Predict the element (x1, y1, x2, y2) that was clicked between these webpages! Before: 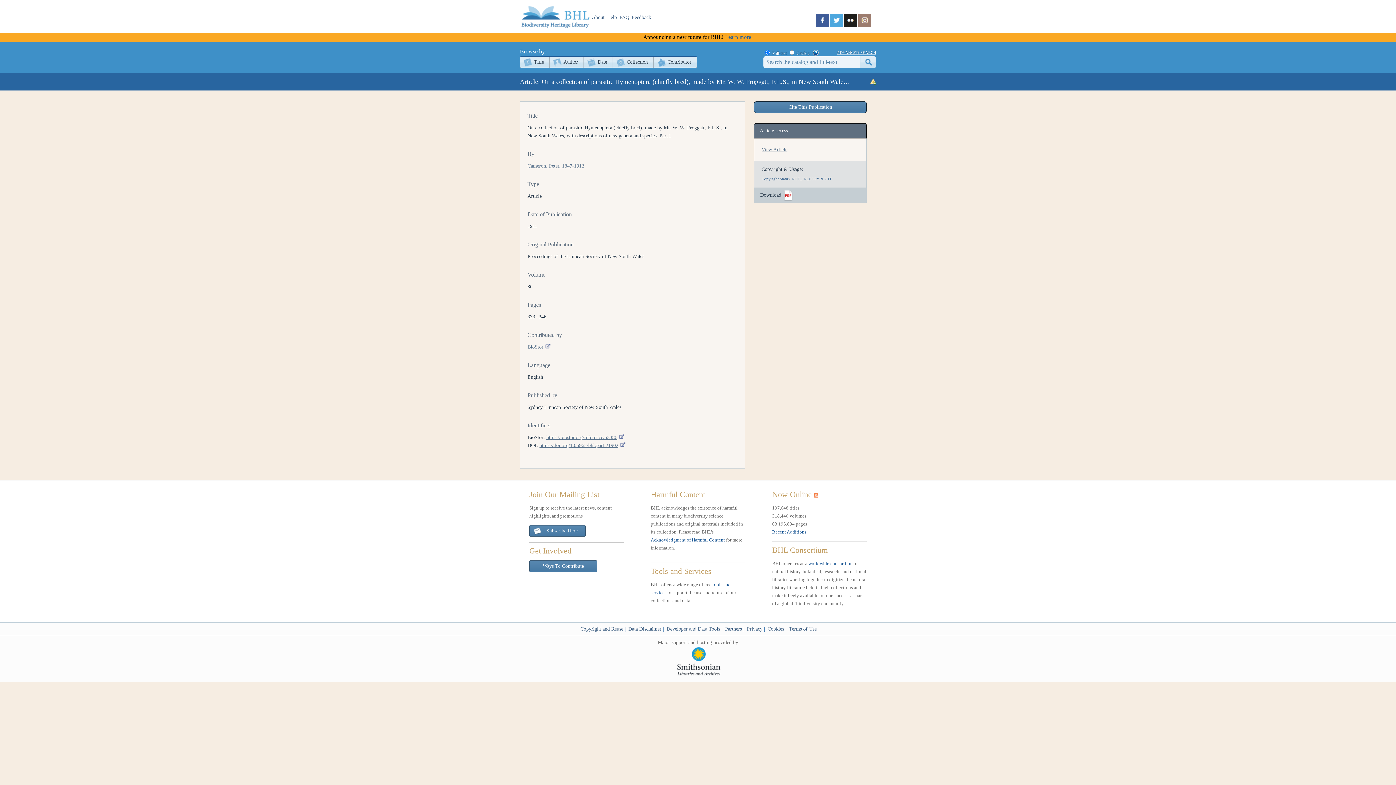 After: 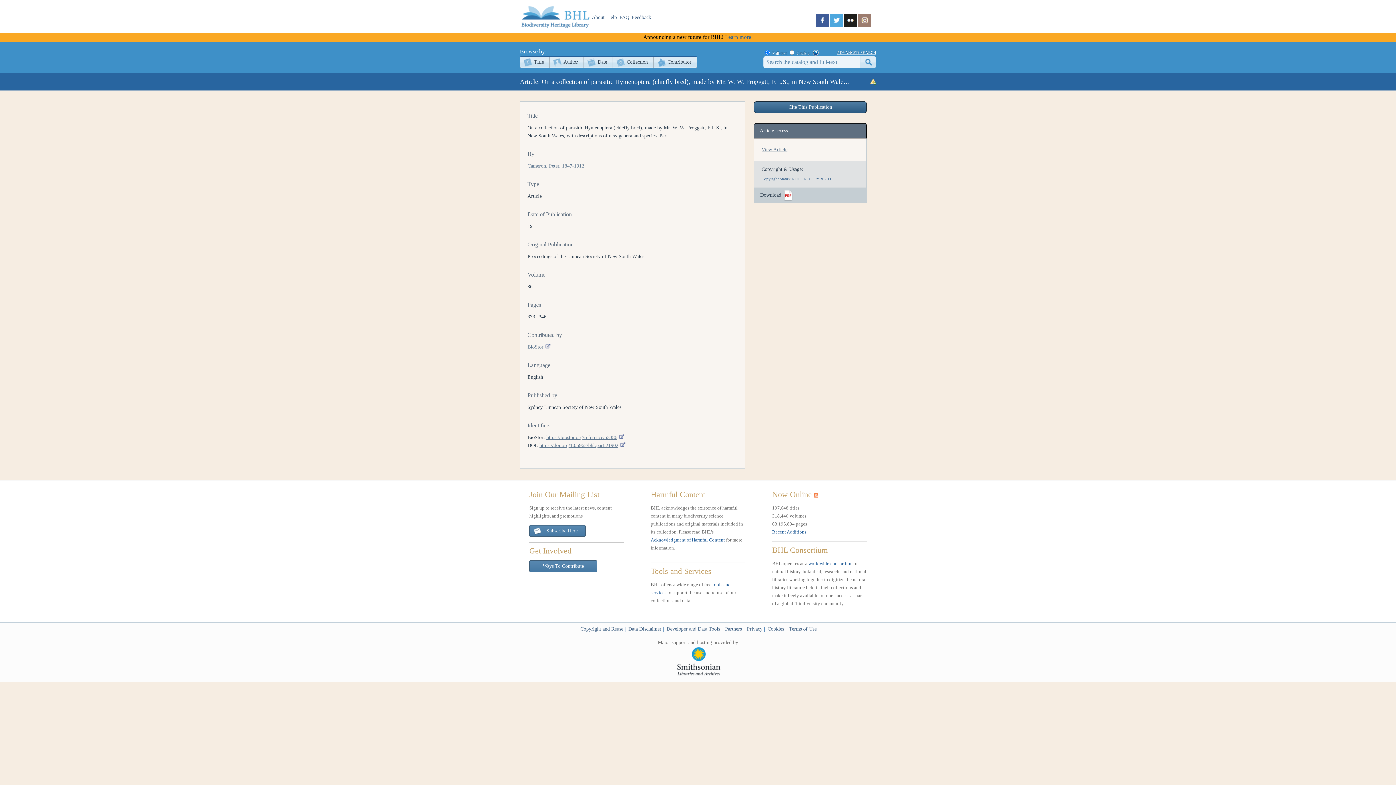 Action: label: Cite This Publication bbox: (754, 101, 866, 113)